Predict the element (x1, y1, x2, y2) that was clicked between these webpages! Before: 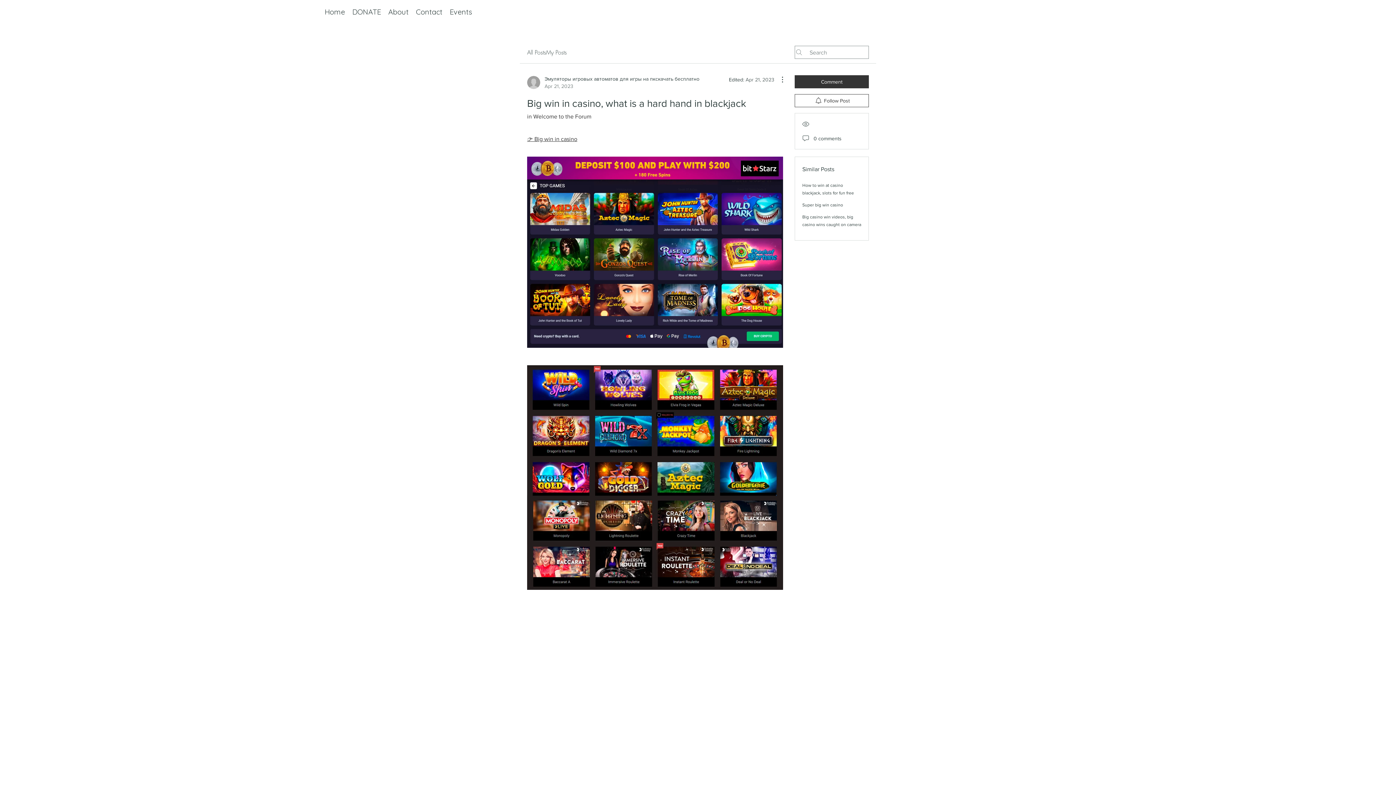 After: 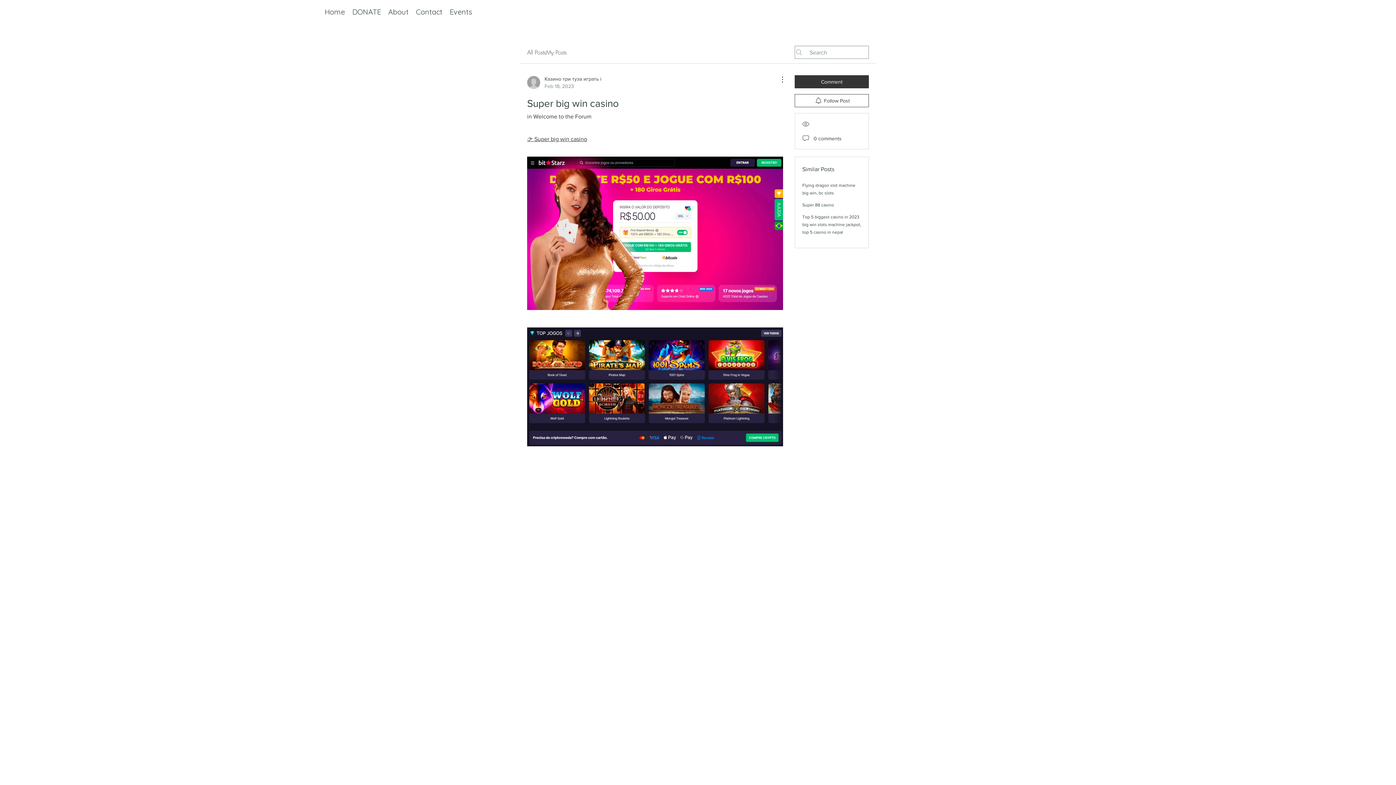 Action: label: Super big win casino bbox: (802, 202, 843, 207)